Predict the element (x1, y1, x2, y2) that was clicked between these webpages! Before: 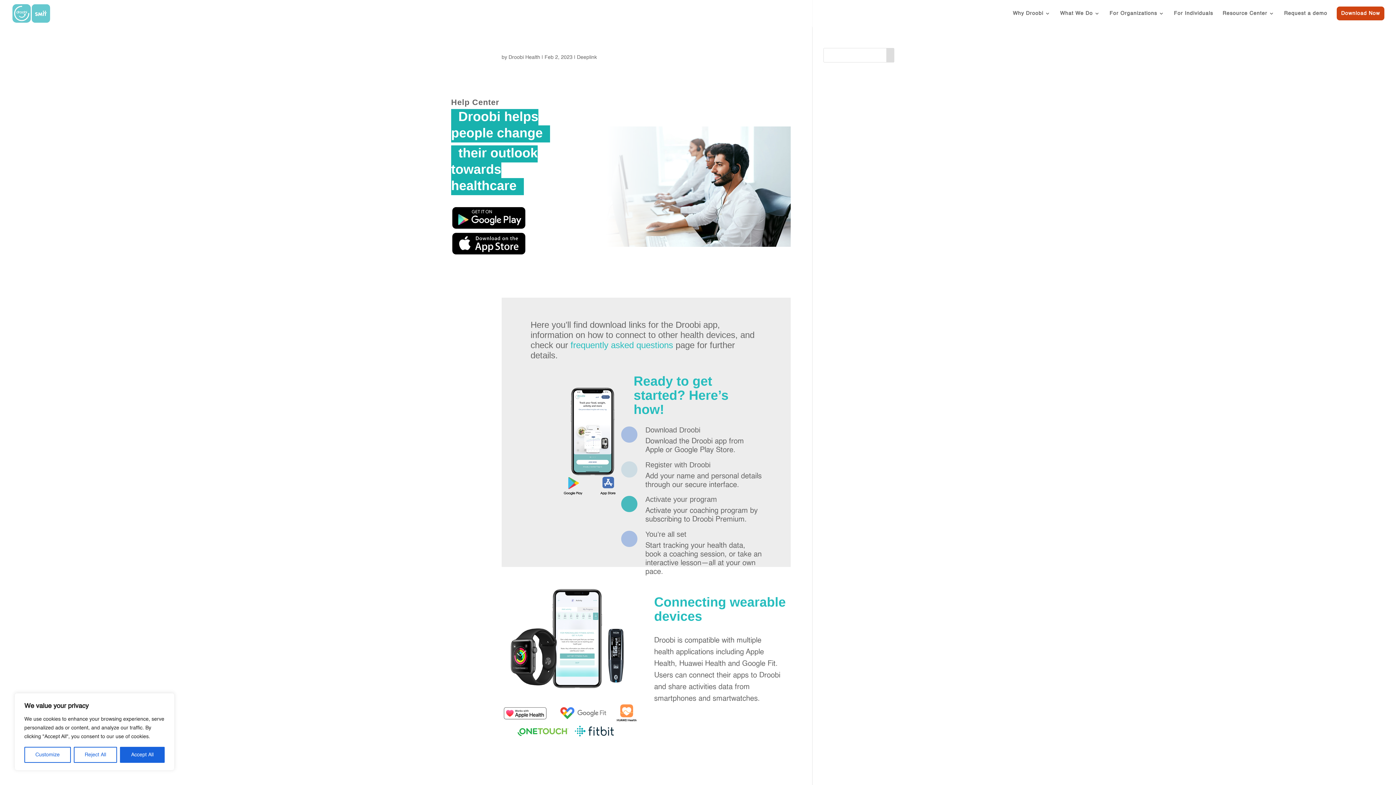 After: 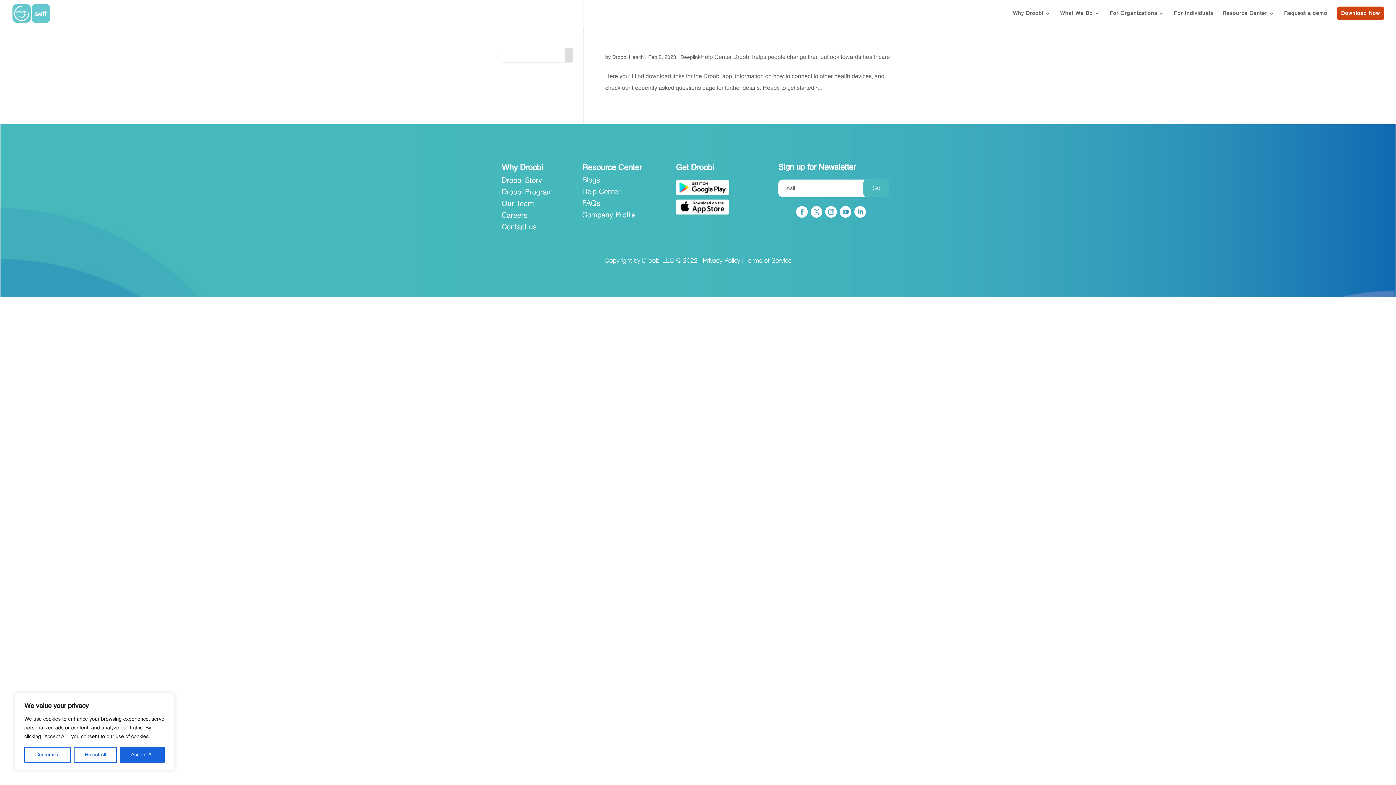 Action: bbox: (577, 54, 597, 60) label: Deeplink